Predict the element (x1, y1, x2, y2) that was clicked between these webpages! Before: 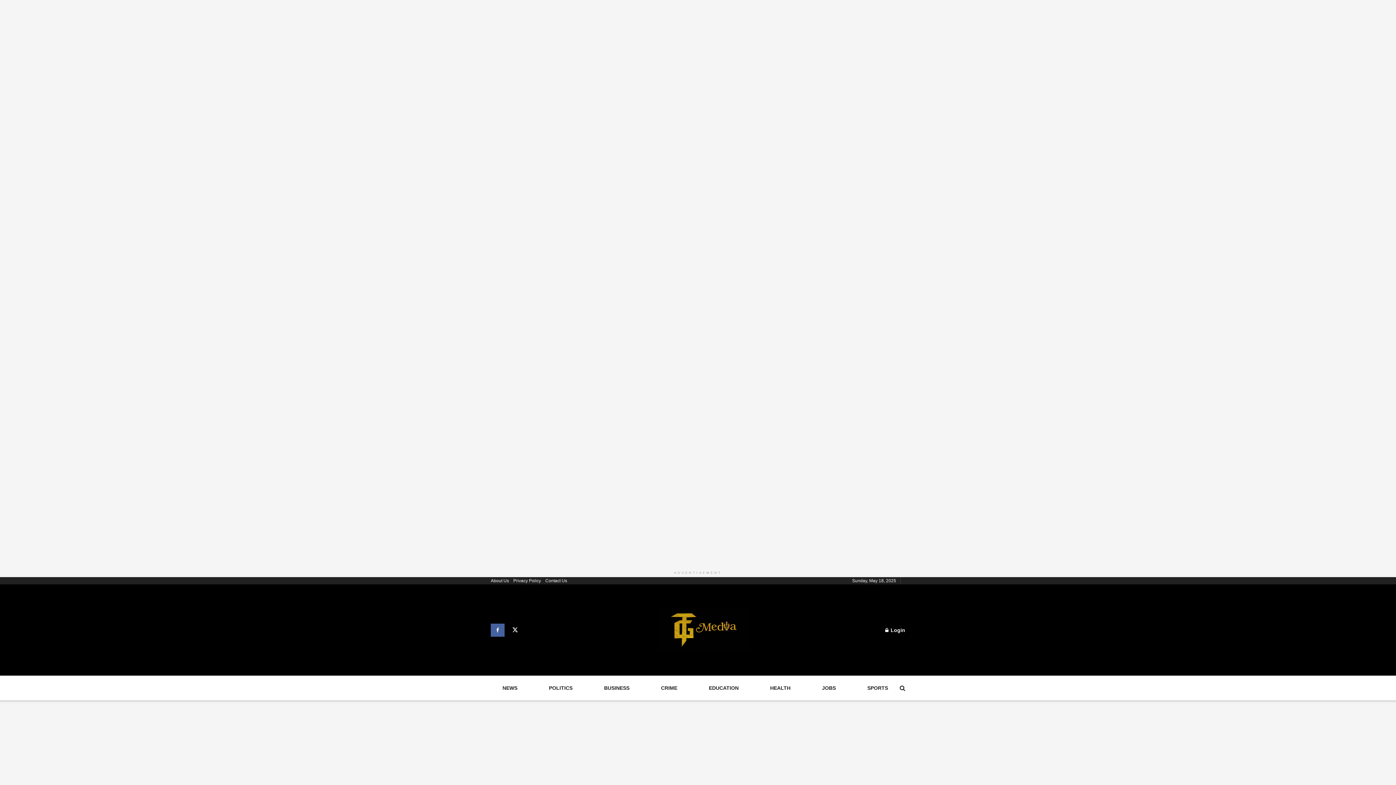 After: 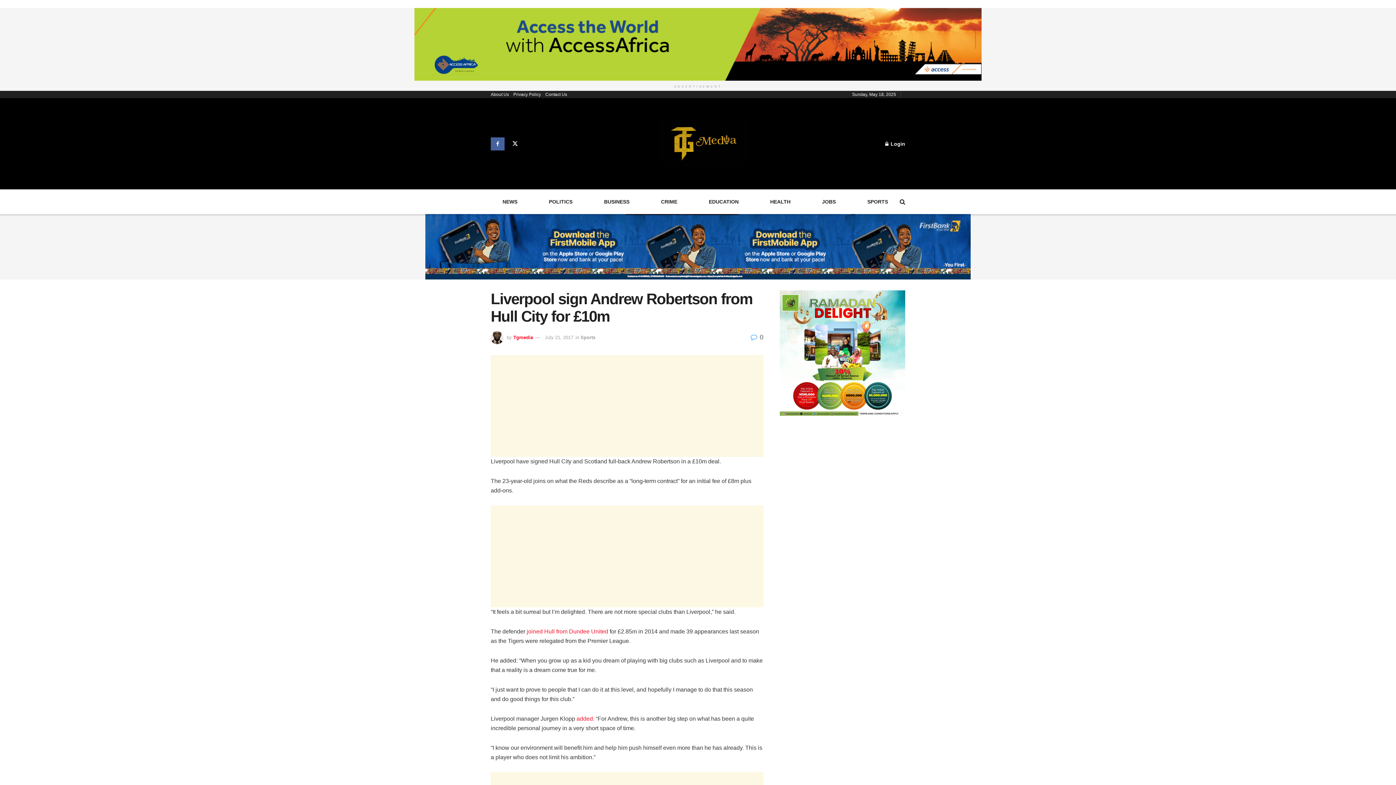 Action: label: Login popup button bbox: (885, 621, 905, 639)